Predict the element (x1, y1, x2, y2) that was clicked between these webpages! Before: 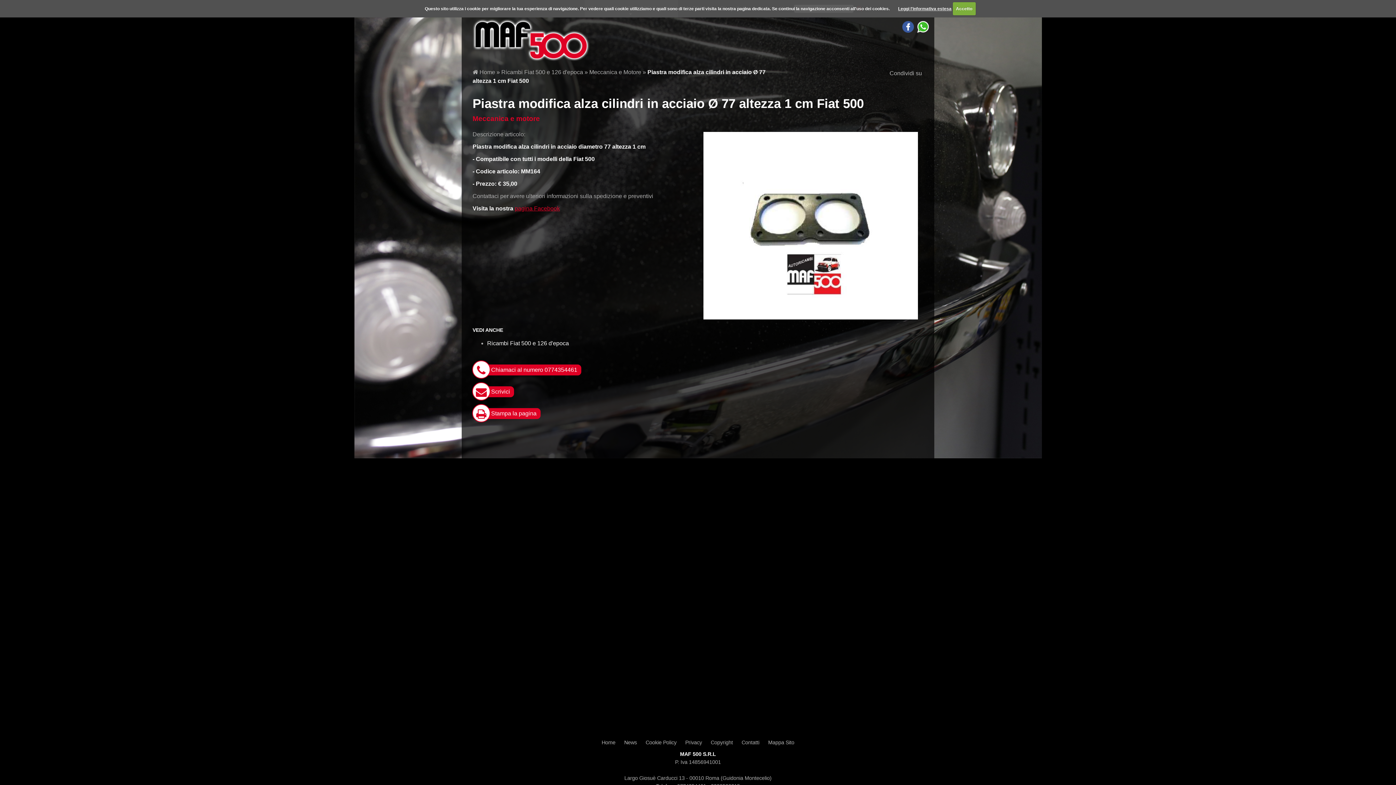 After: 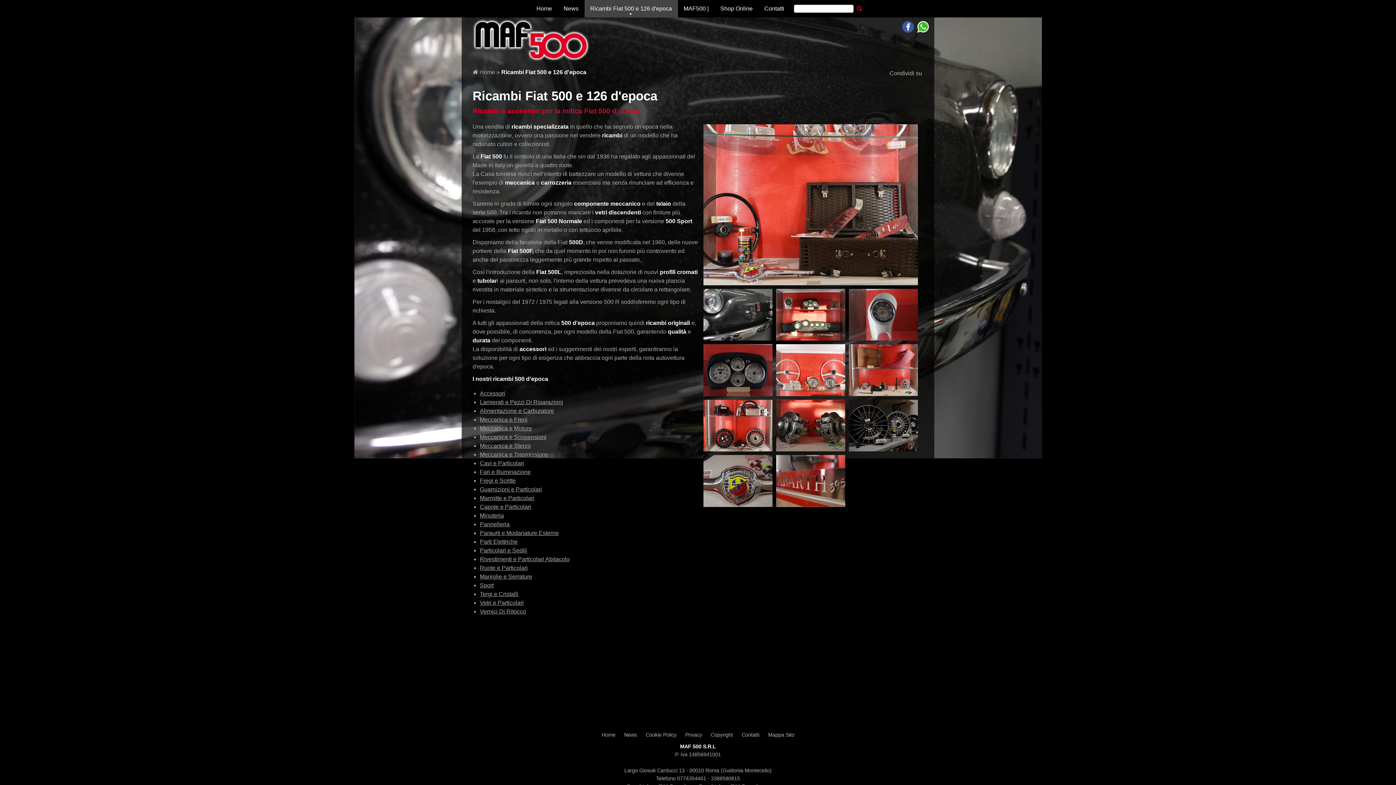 Action: label: Ricambi Fiat 500 e 126 d'epoca bbox: (487, 340, 569, 346)